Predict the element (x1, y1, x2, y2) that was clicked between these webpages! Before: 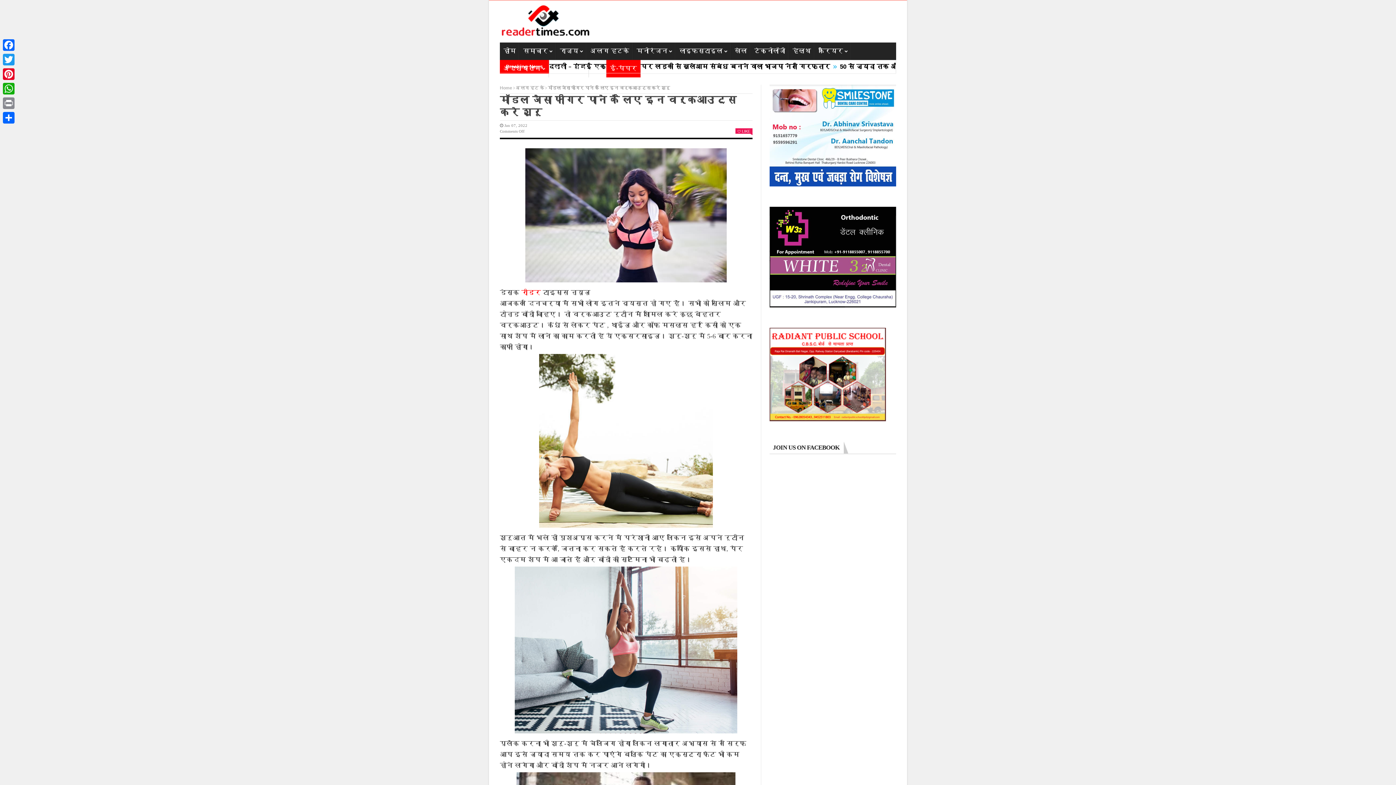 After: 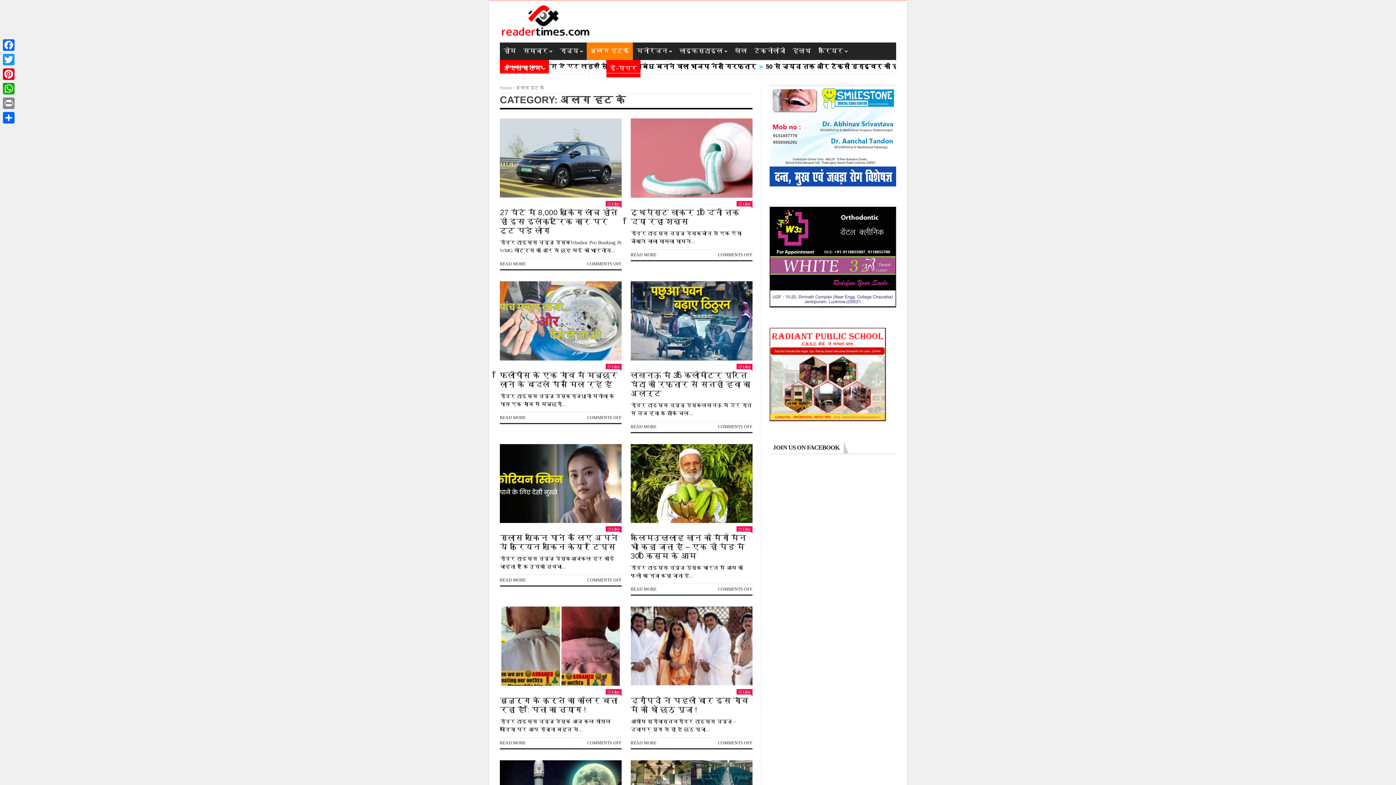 Action: bbox: (516, 85, 544, 90) label: अलग हट के